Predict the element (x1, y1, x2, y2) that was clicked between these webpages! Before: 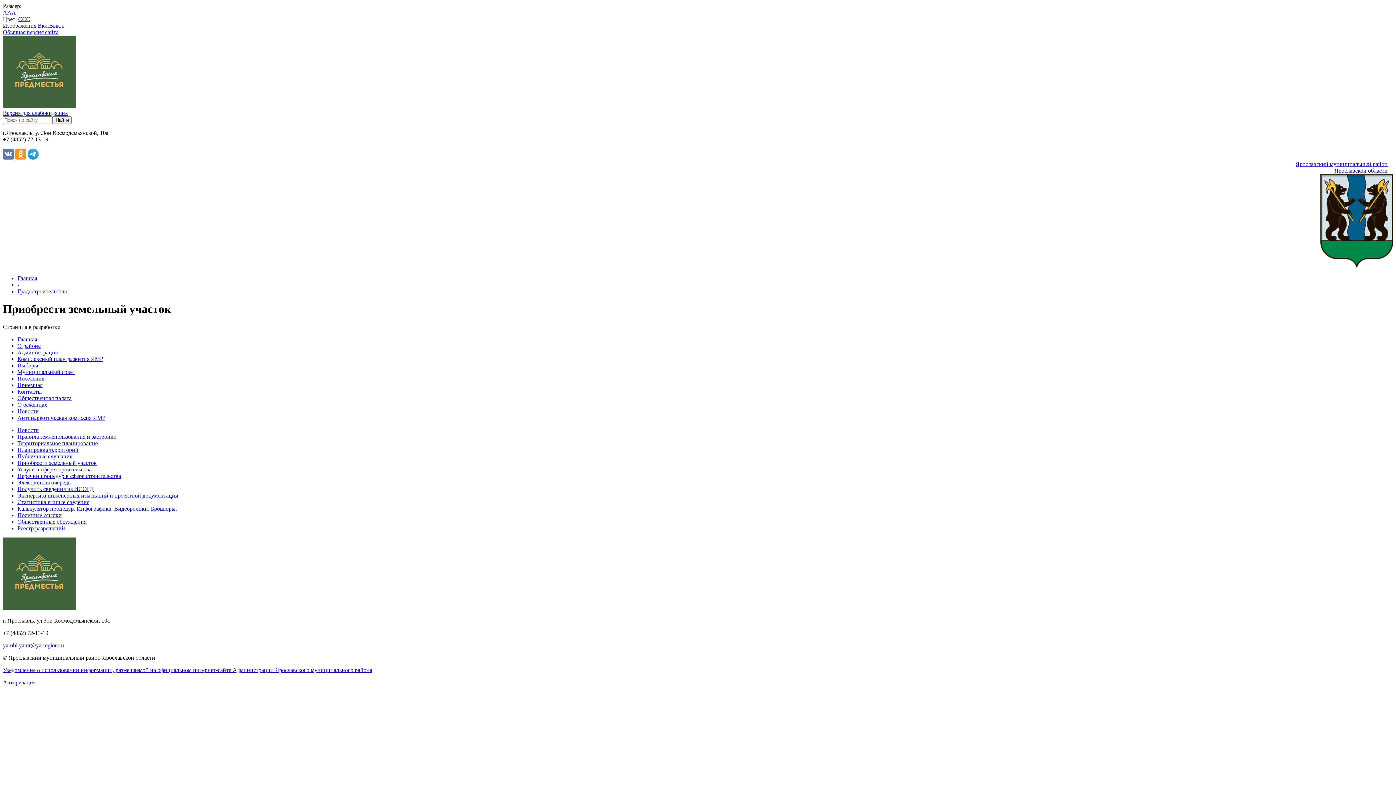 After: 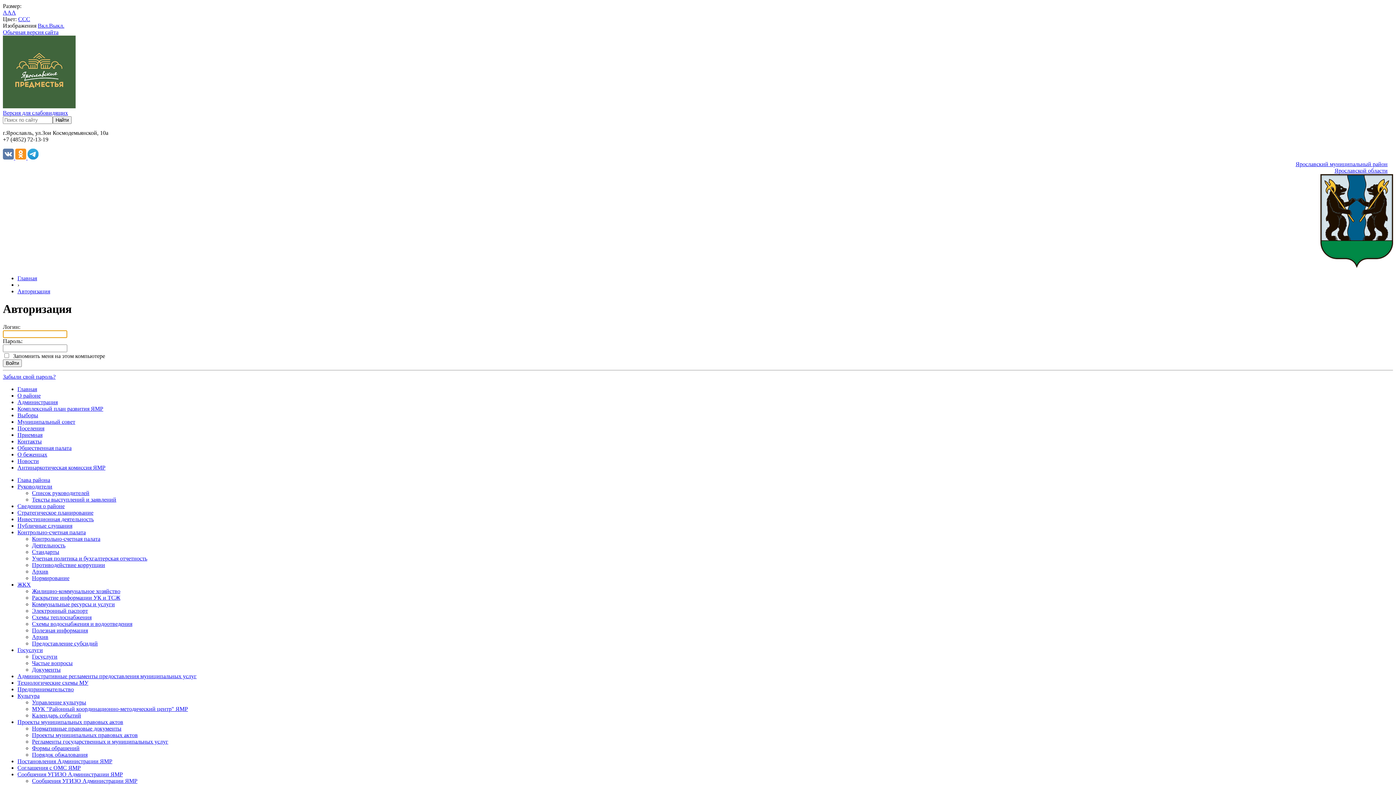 Action: bbox: (2, 679, 35, 685) label: Авторизация